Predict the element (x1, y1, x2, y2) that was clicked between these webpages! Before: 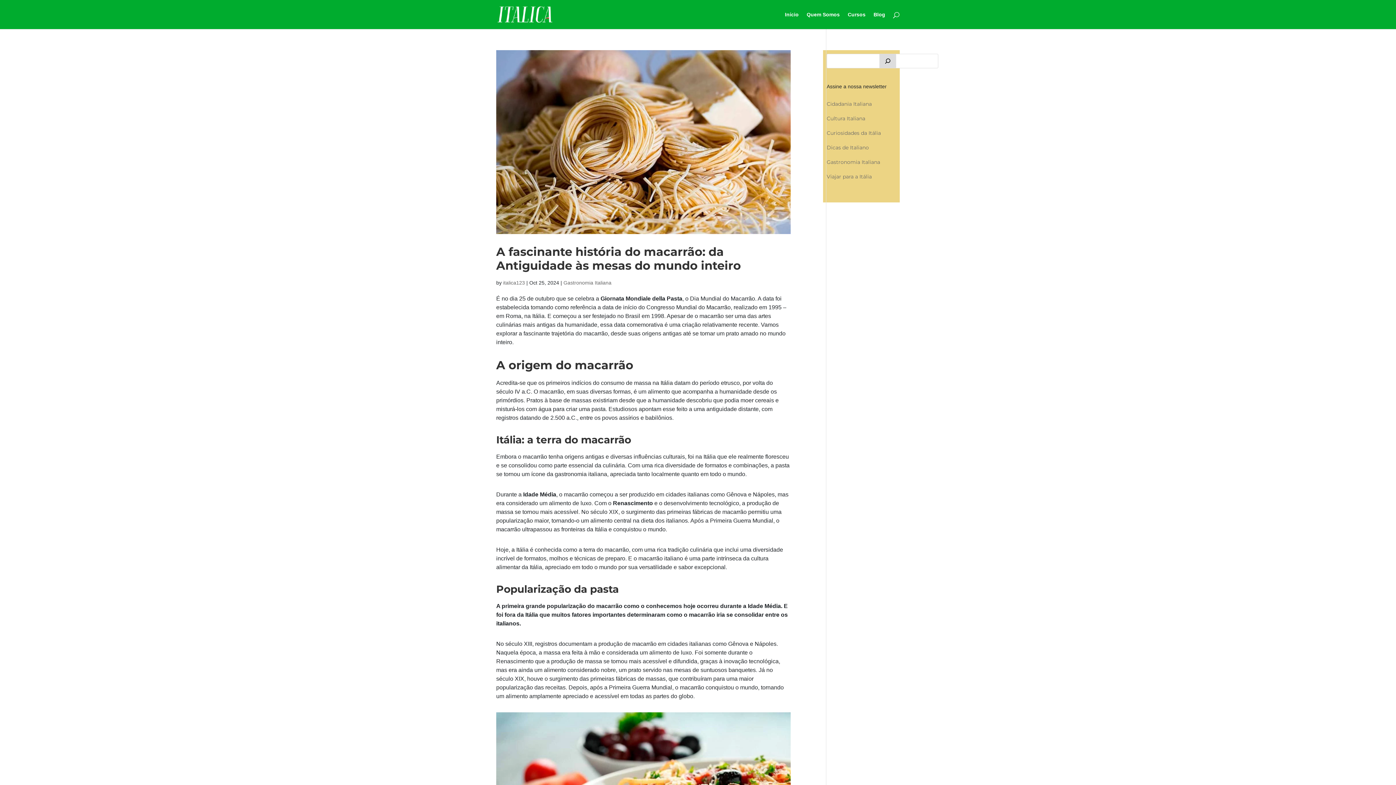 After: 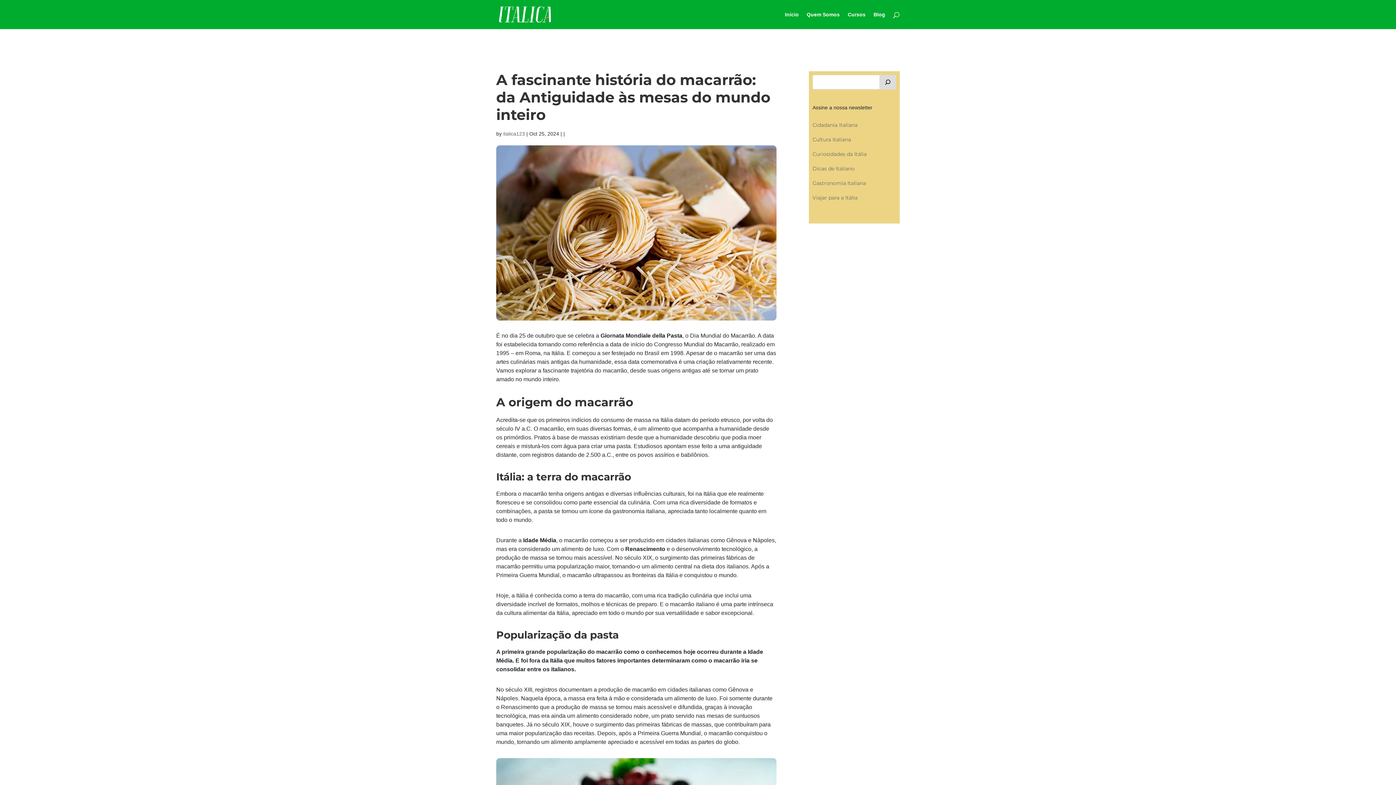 Action: label: A fascinante história do macarrão: da Antiguidade às mesas do mundo inteiro bbox: (496, 244, 741, 272)